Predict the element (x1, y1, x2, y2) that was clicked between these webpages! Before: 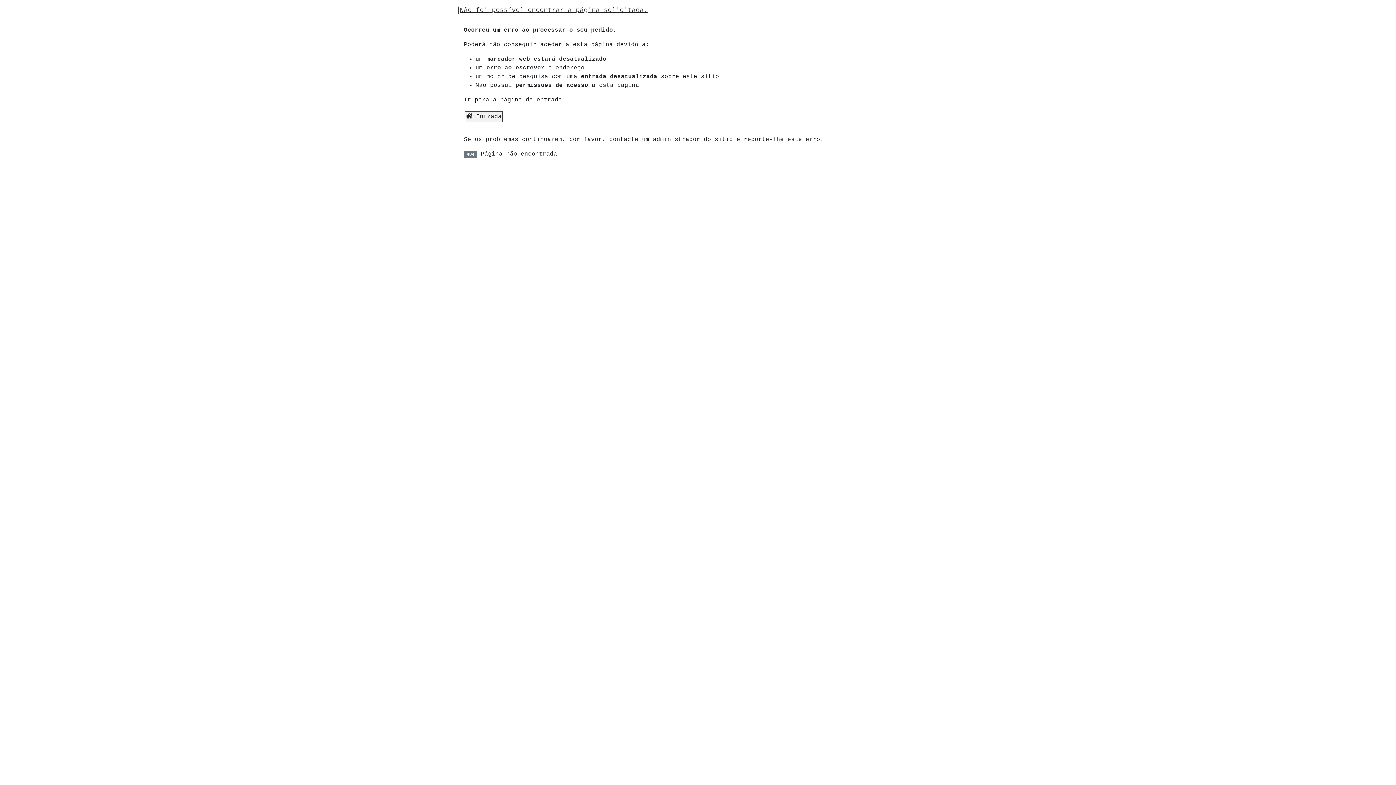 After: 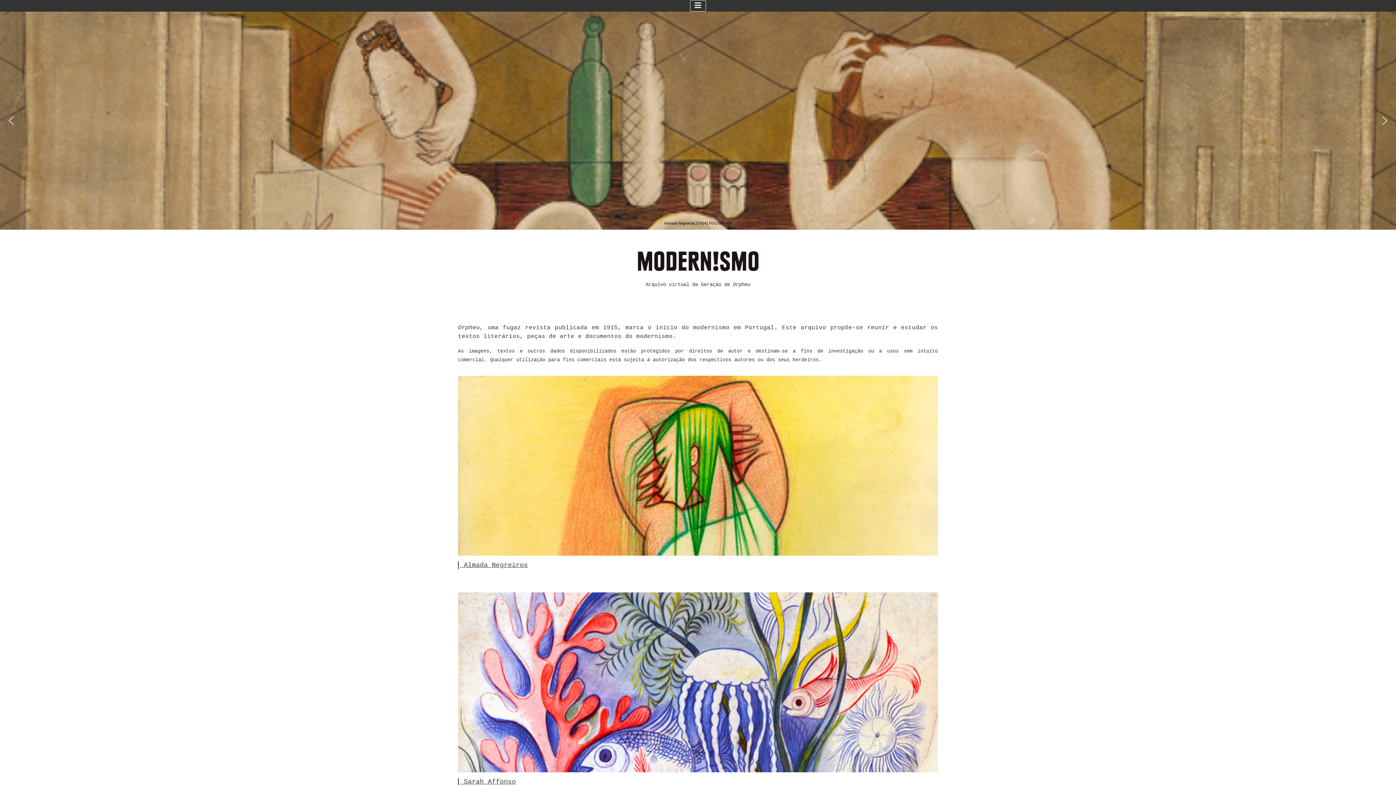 Action: label:  Entrada bbox: (465, 111, 502, 122)